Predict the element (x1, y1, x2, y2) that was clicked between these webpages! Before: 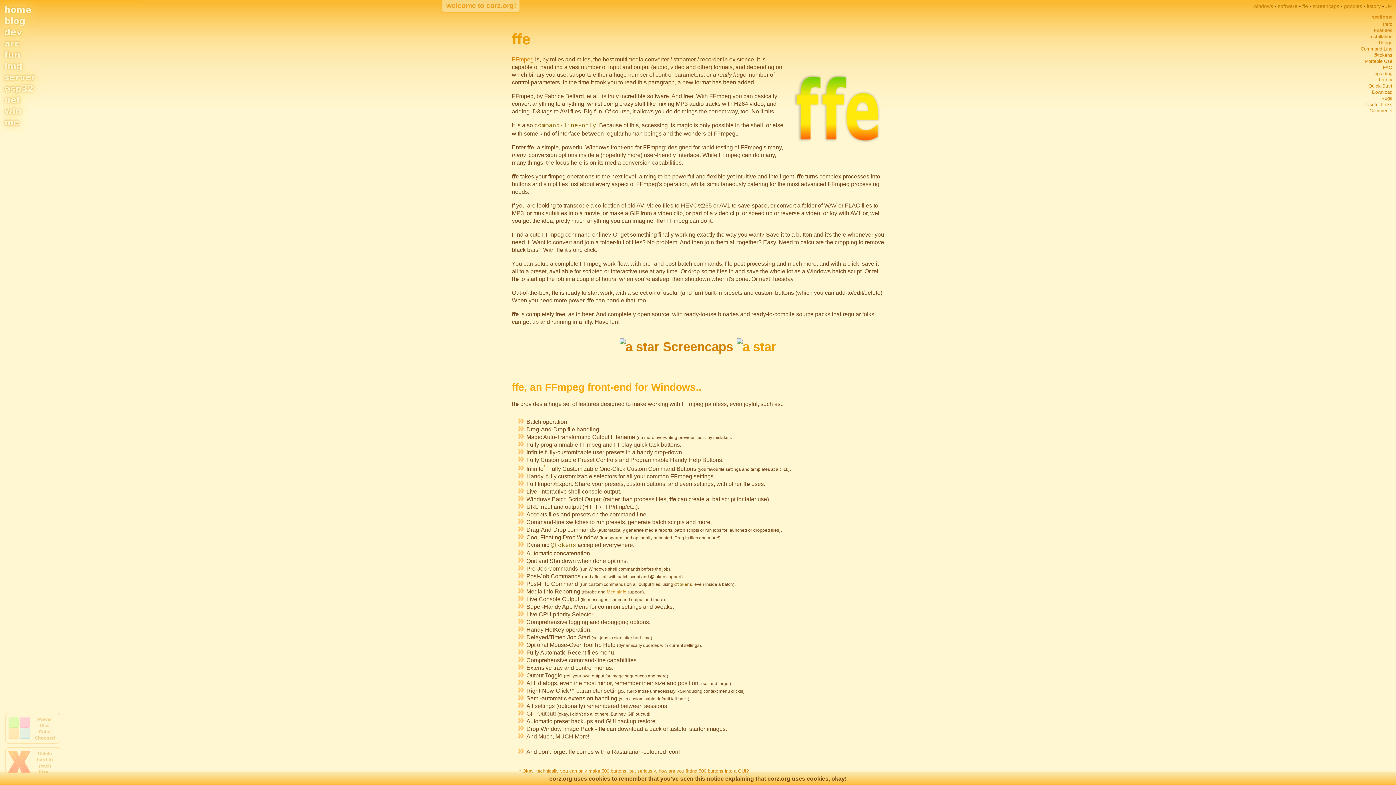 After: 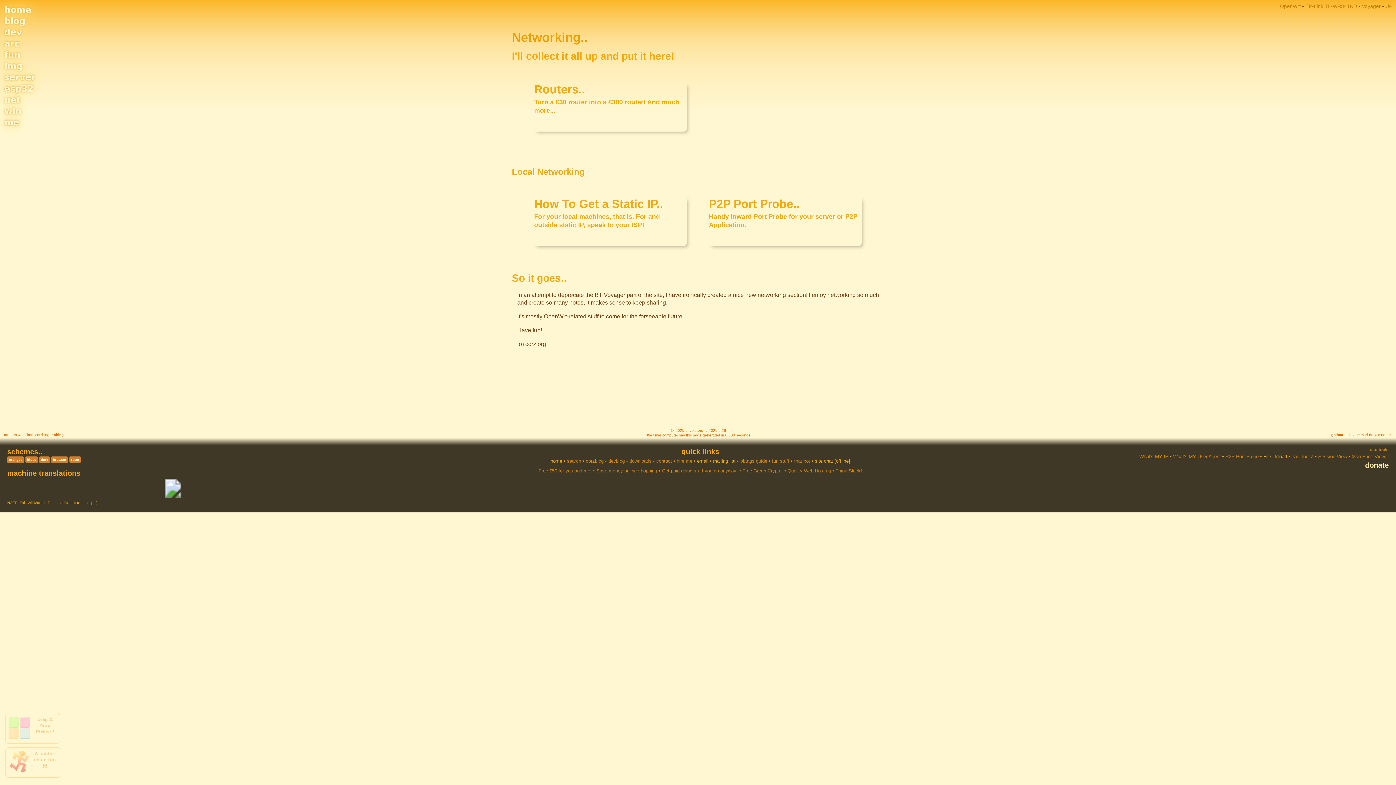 Action: label: net bbox: (4, 94, 20, 105)